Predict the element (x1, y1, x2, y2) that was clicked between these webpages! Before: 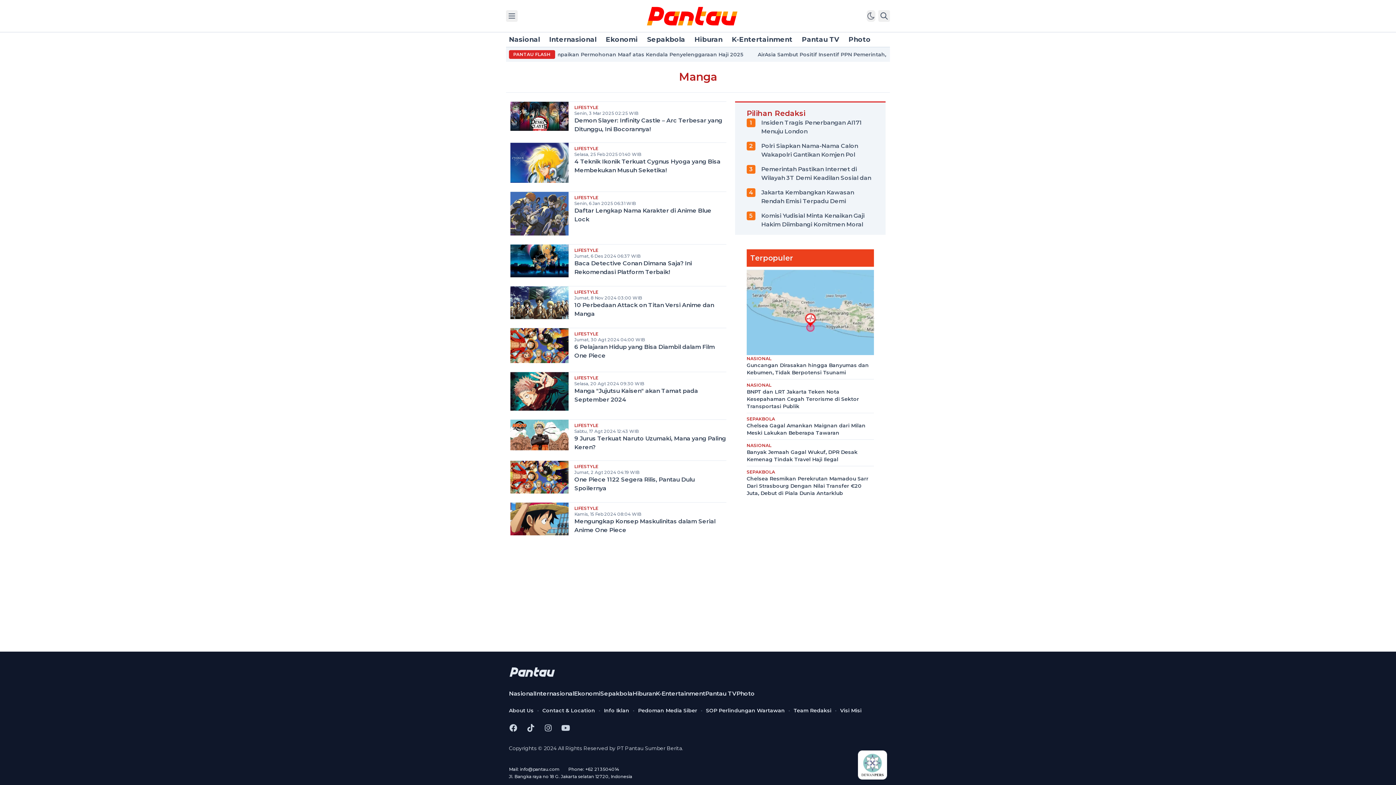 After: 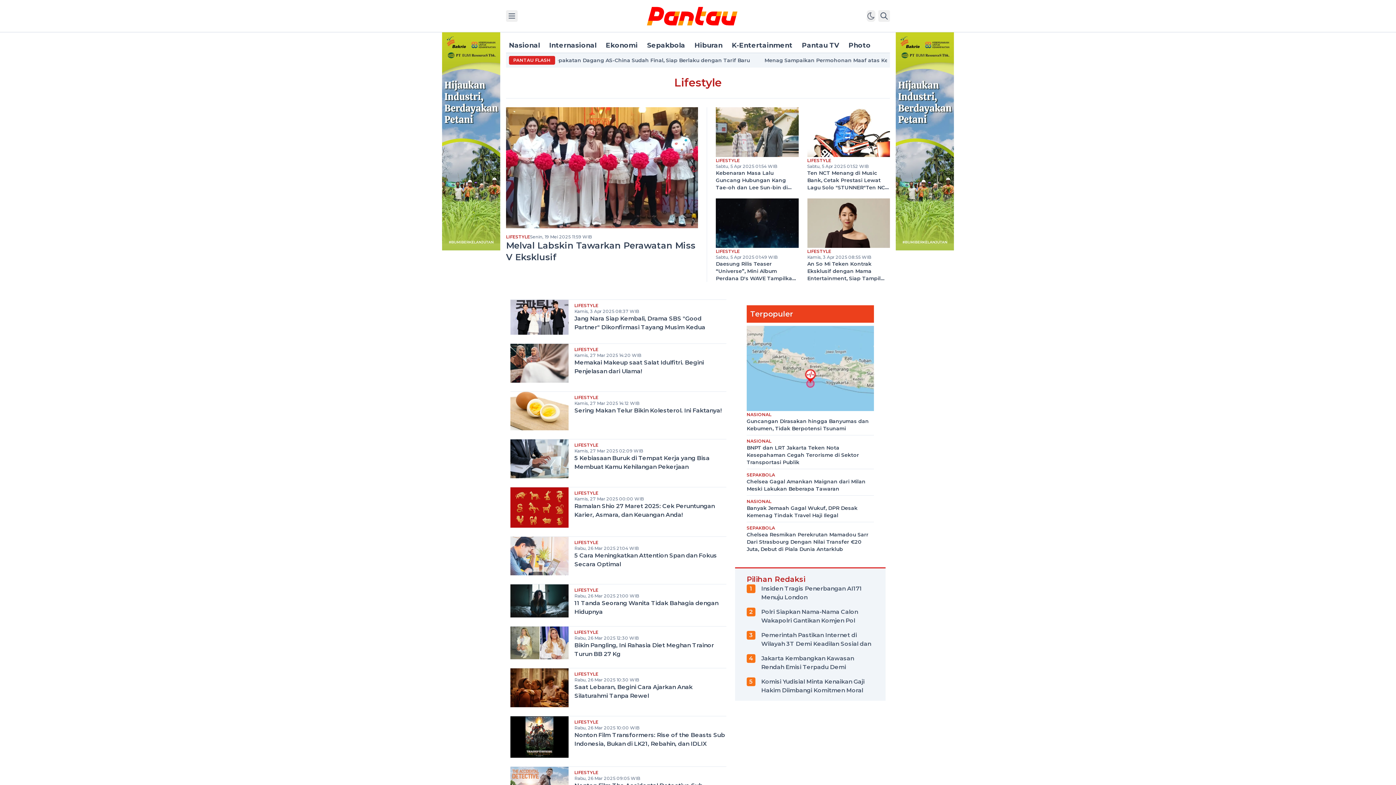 Action: bbox: (574, 194, 598, 200) label: LIFESTYLE